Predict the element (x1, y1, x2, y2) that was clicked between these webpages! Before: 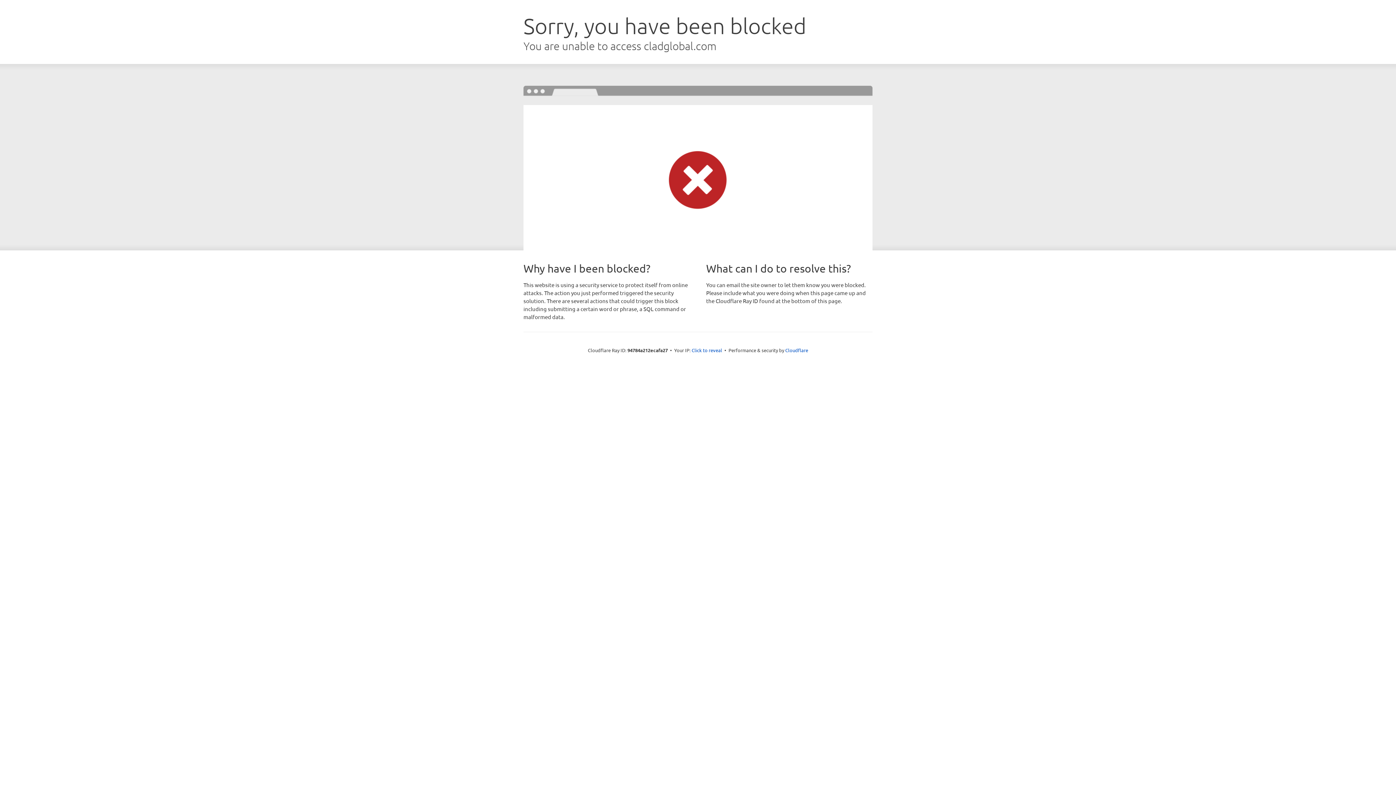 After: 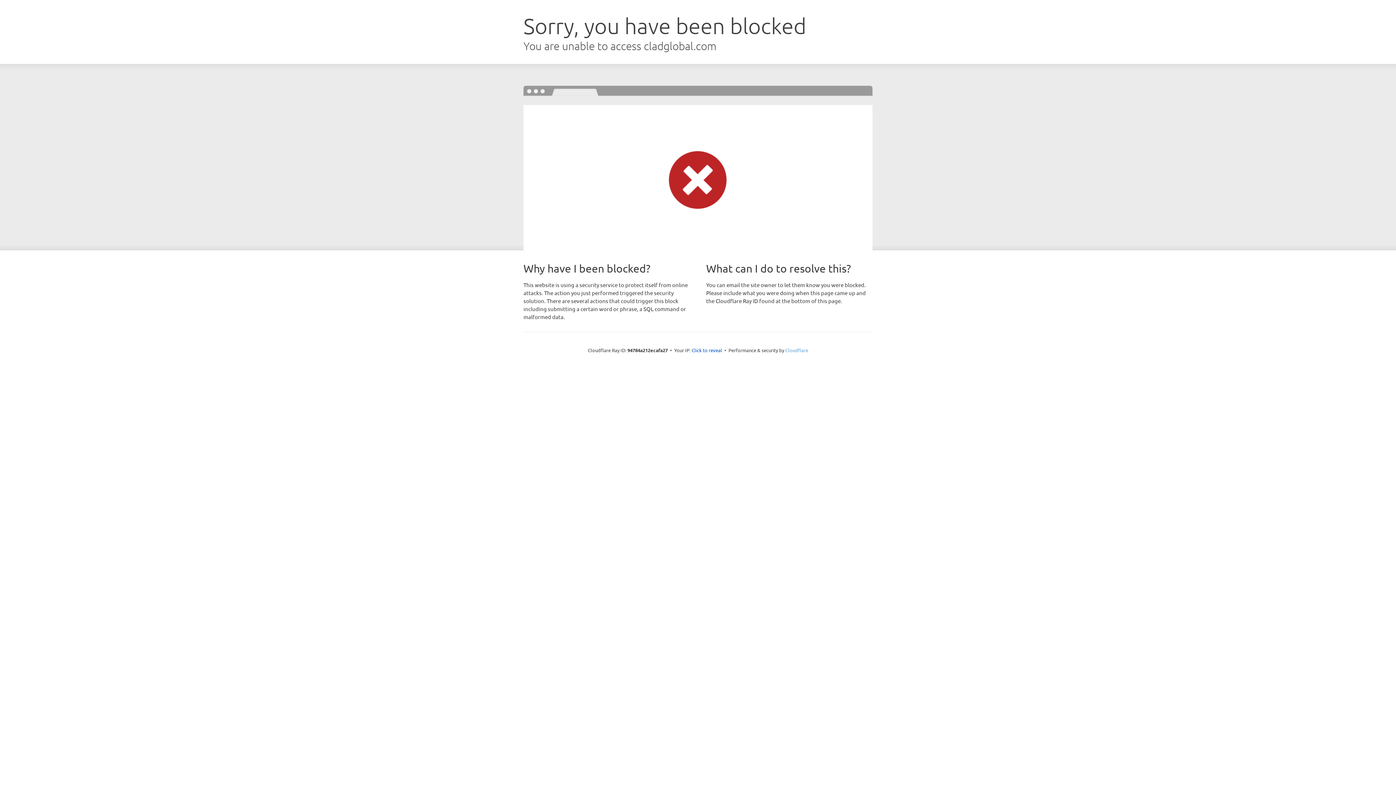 Action: label: Cloudflare bbox: (785, 347, 808, 353)